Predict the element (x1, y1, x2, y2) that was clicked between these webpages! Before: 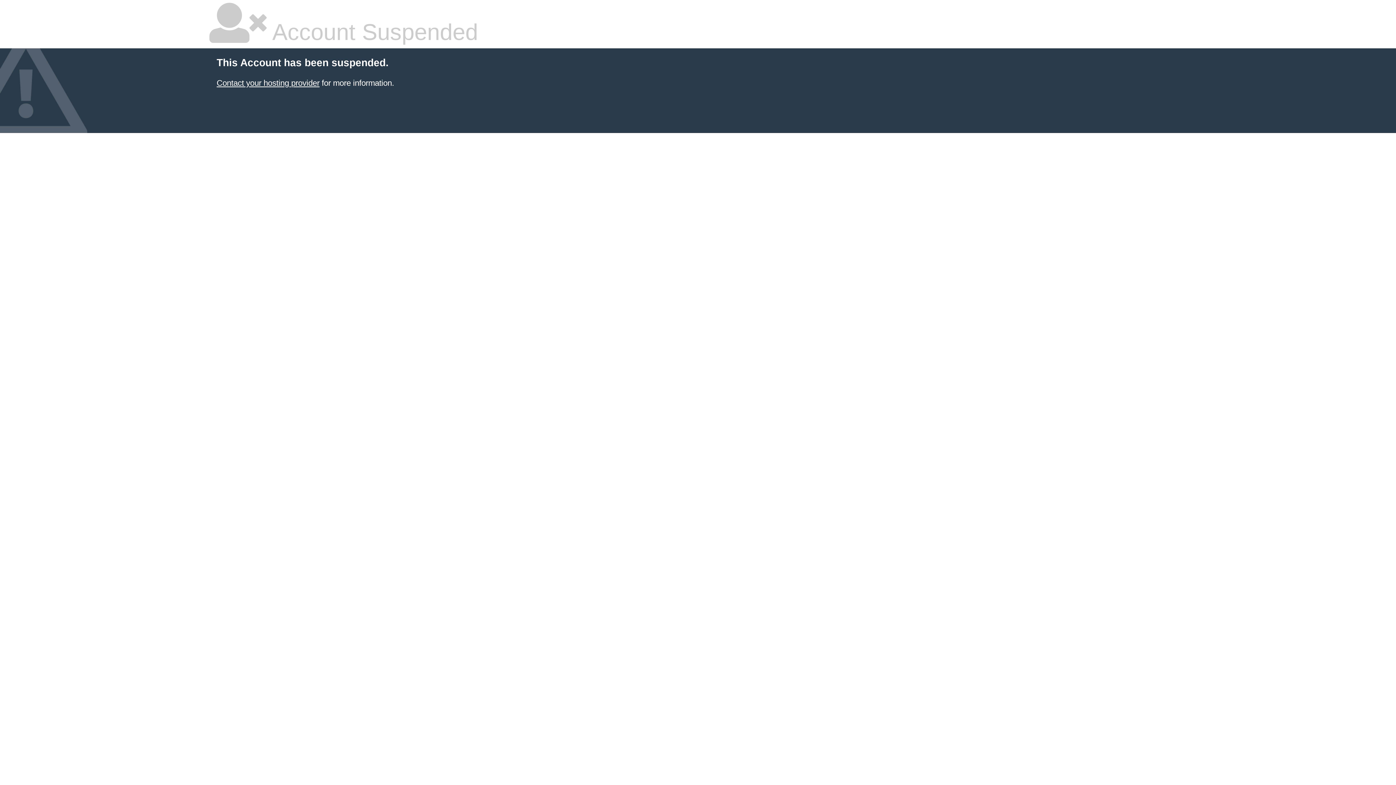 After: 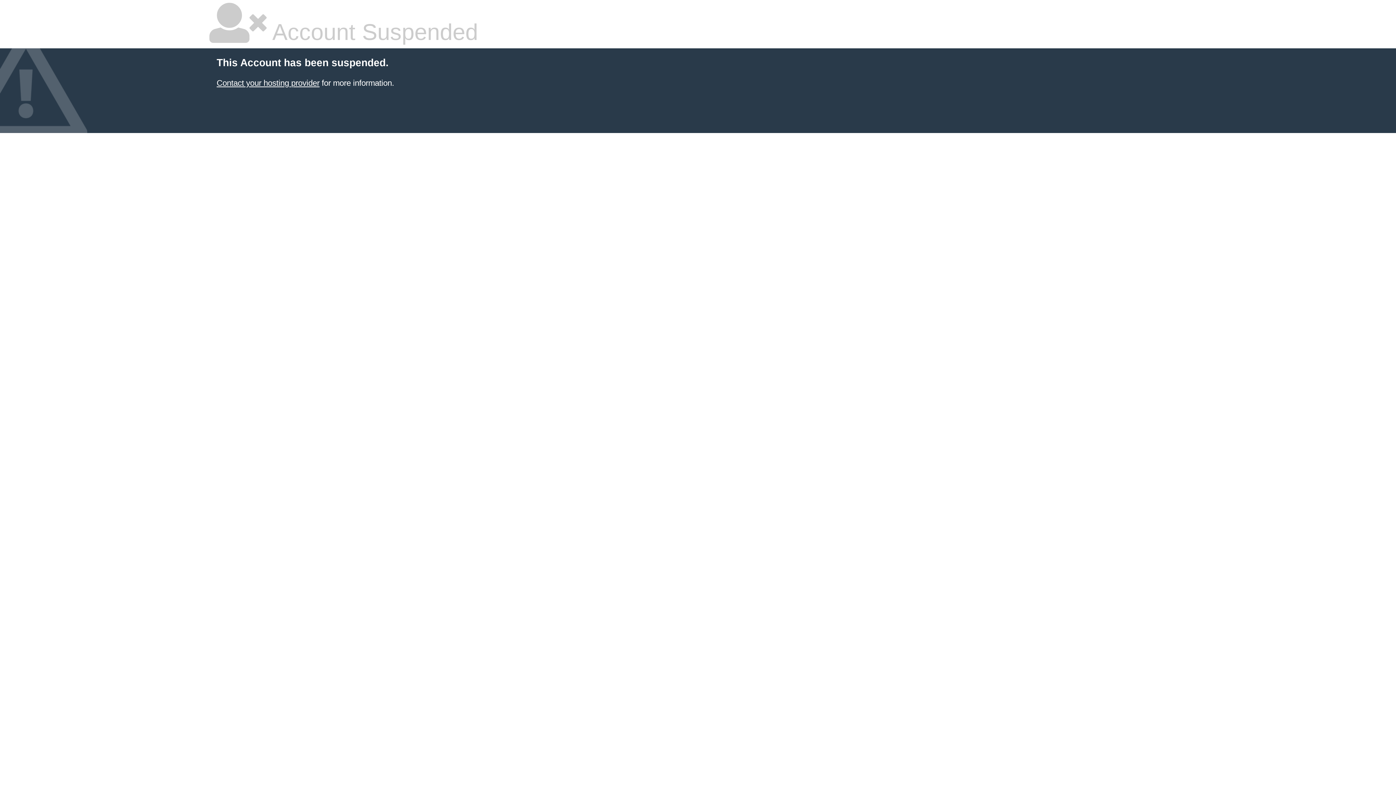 Action: bbox: (216, 78, 319, 87) label: Contact your hosting provider